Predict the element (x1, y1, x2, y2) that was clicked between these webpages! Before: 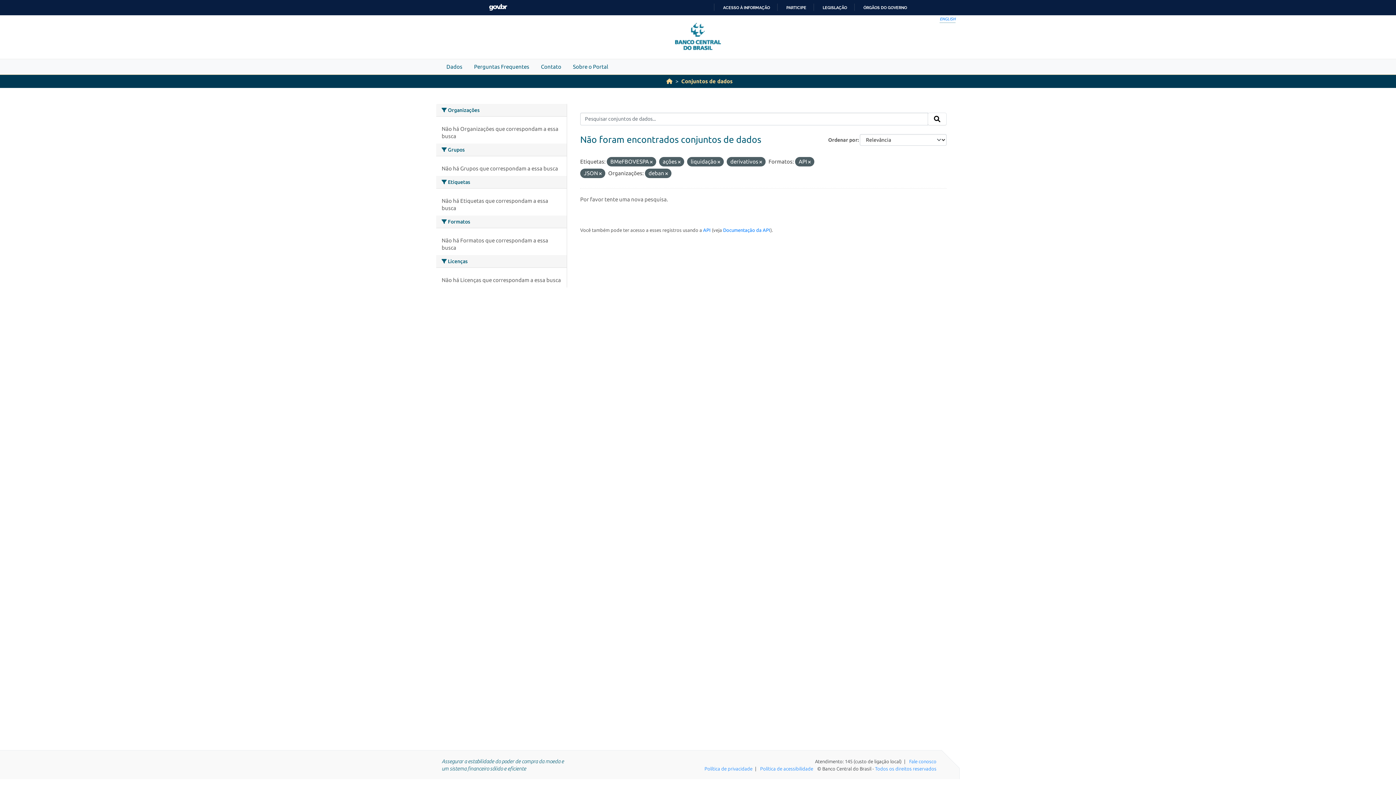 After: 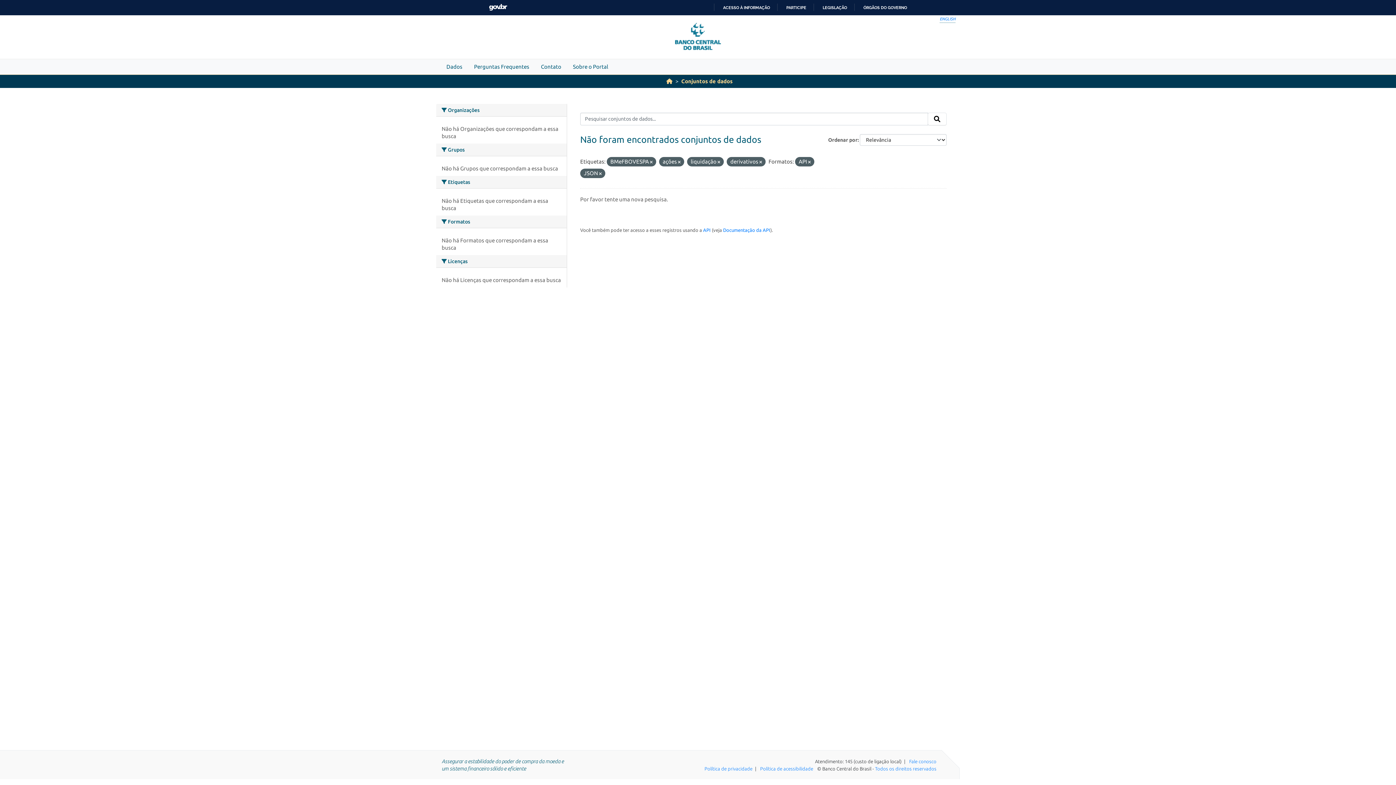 Action: bbox: (665, 171, 668, 175)